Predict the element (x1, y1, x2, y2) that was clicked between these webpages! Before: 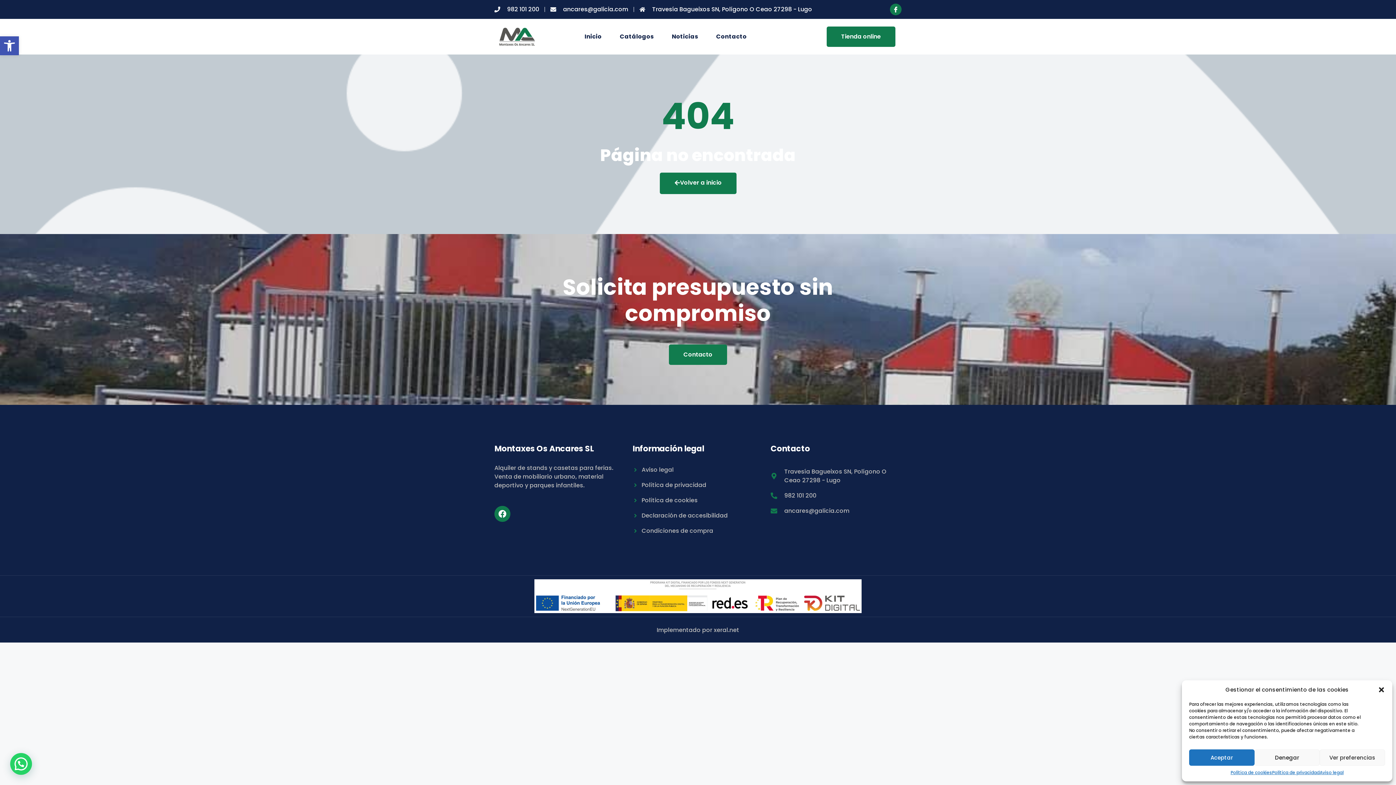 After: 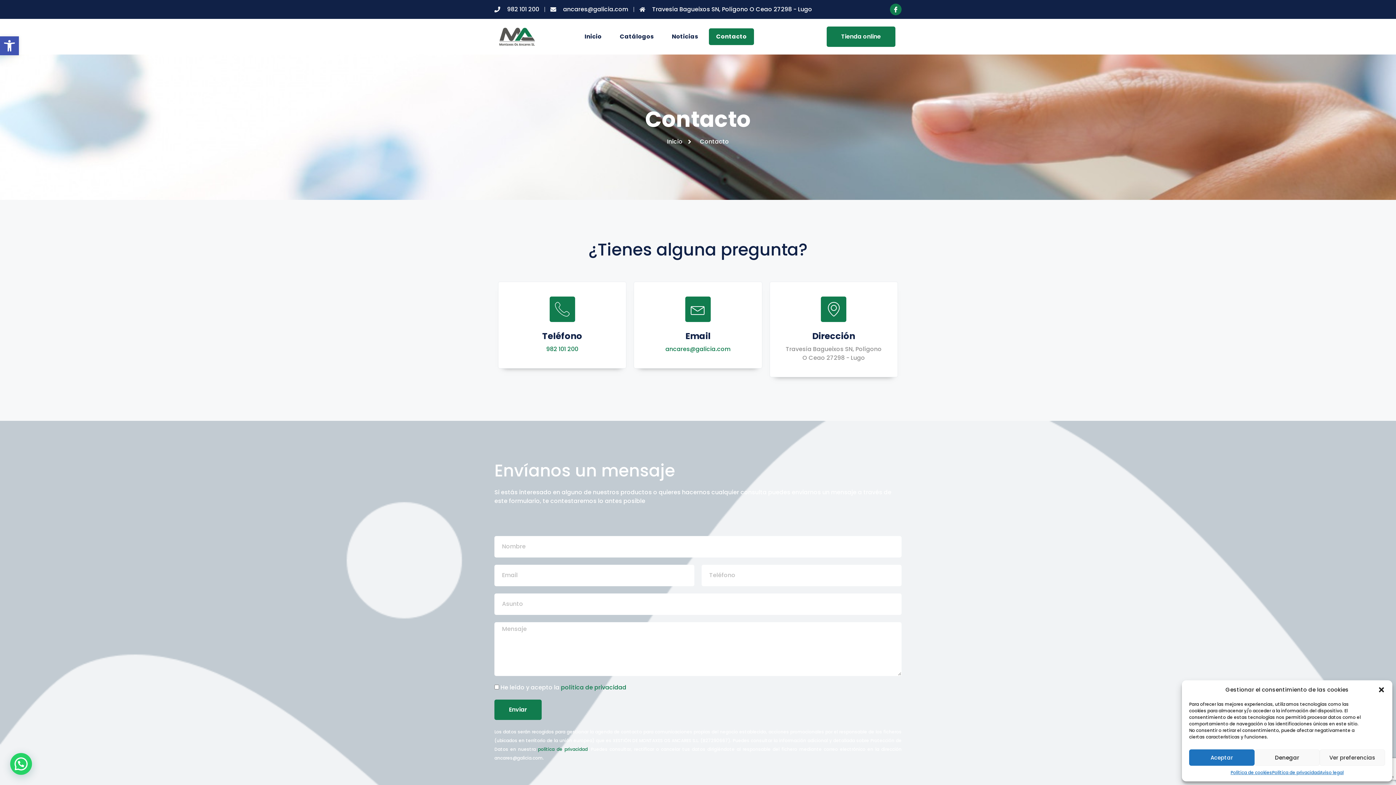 Action: label: Contacto bbox: (709, 28, 754, 45)